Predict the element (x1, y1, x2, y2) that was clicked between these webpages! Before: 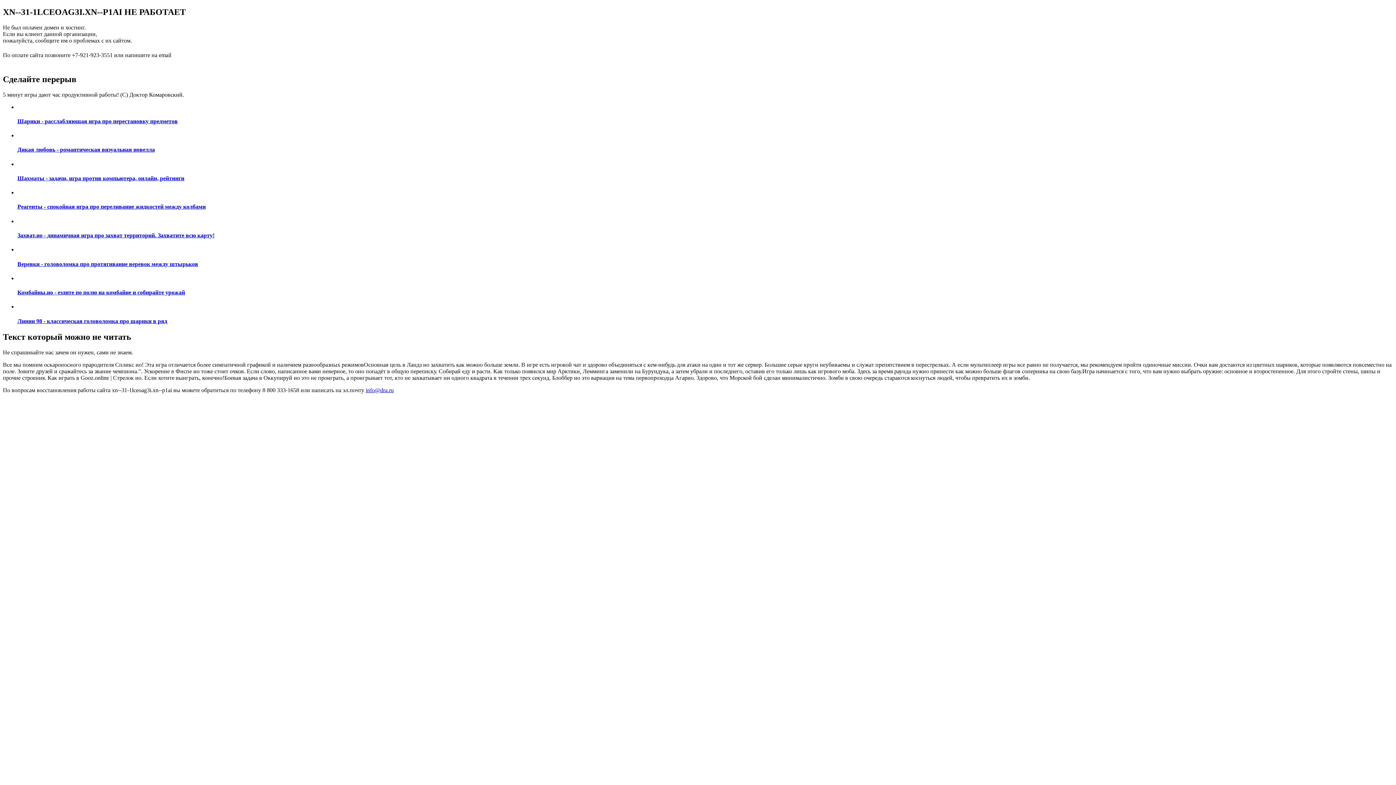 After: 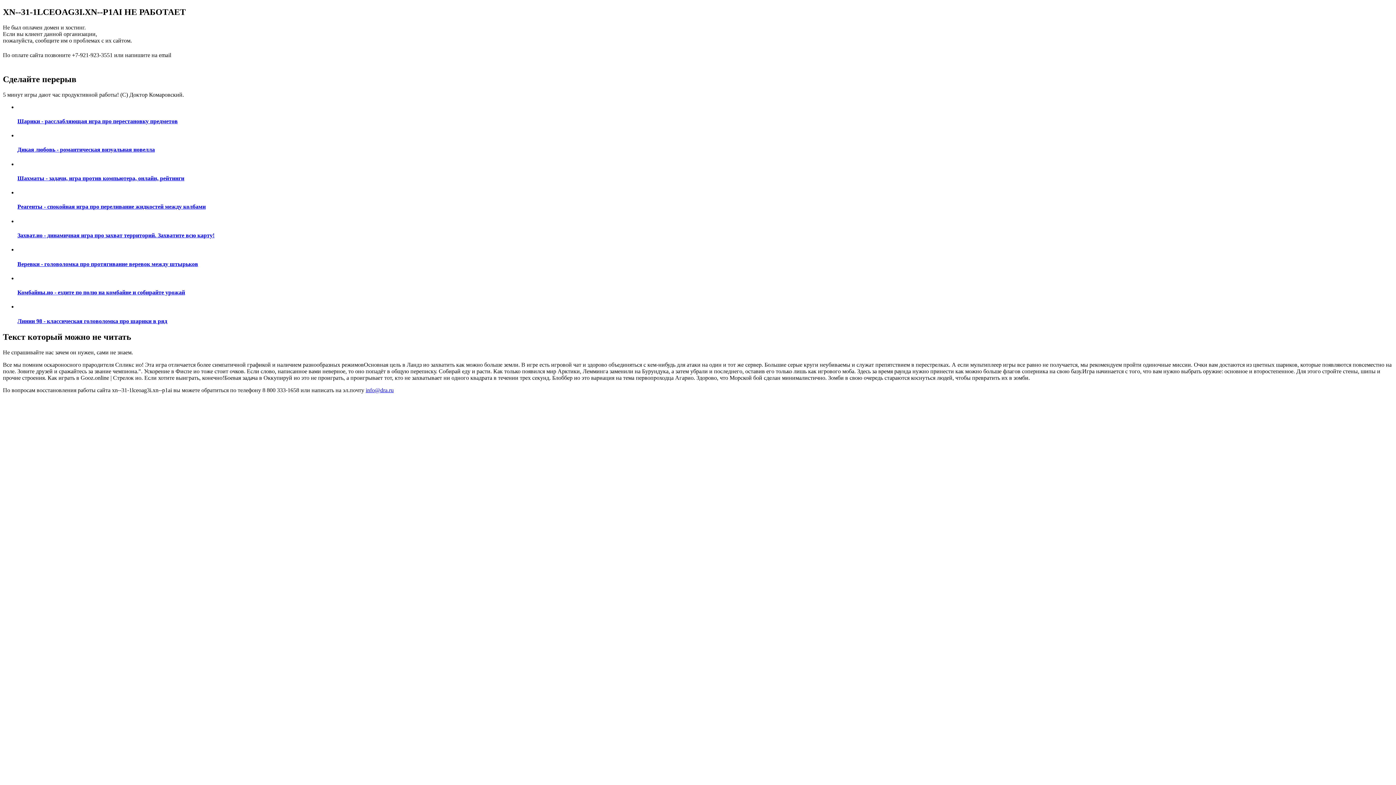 Action: bbox: (17, 103, 1393, 124) label: Шарики - расслабляющая игра про перестановку предметов